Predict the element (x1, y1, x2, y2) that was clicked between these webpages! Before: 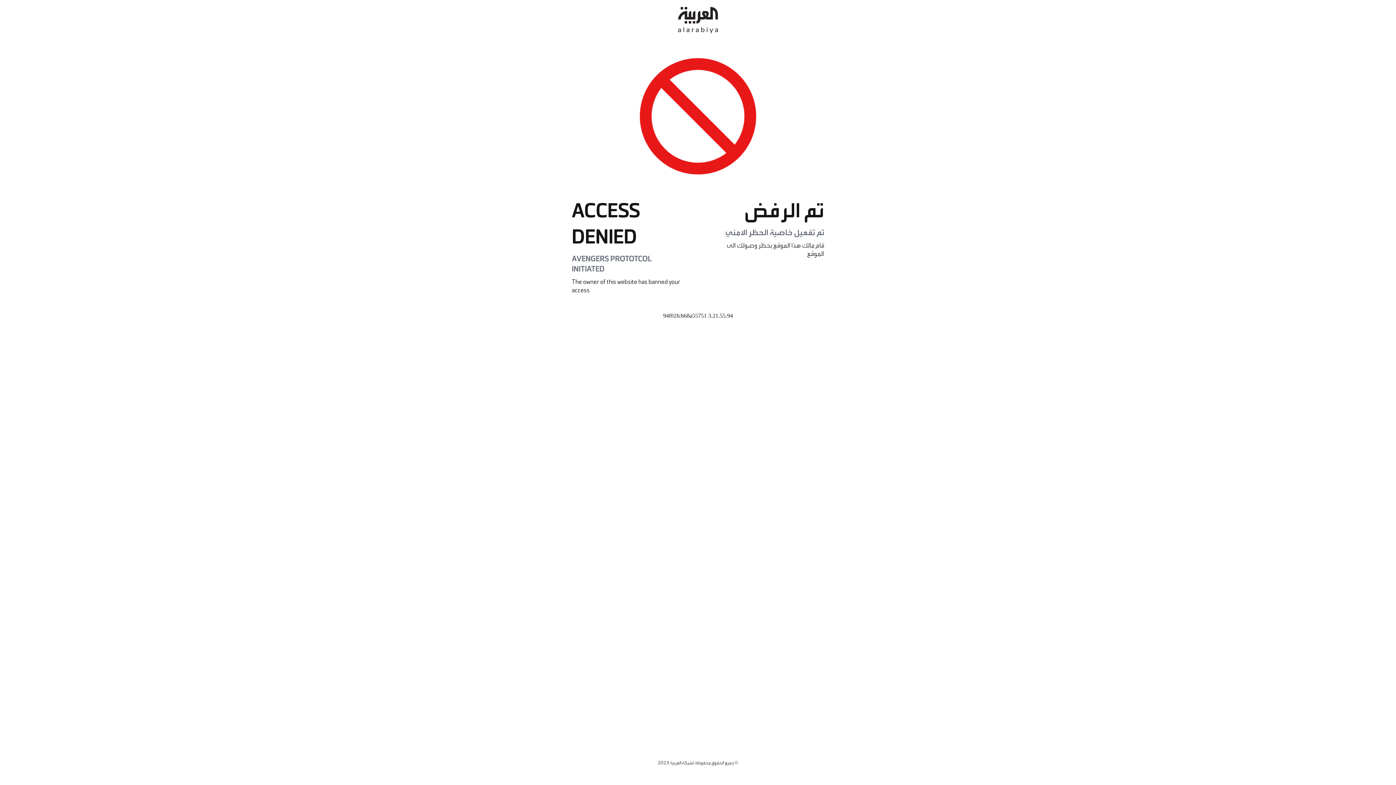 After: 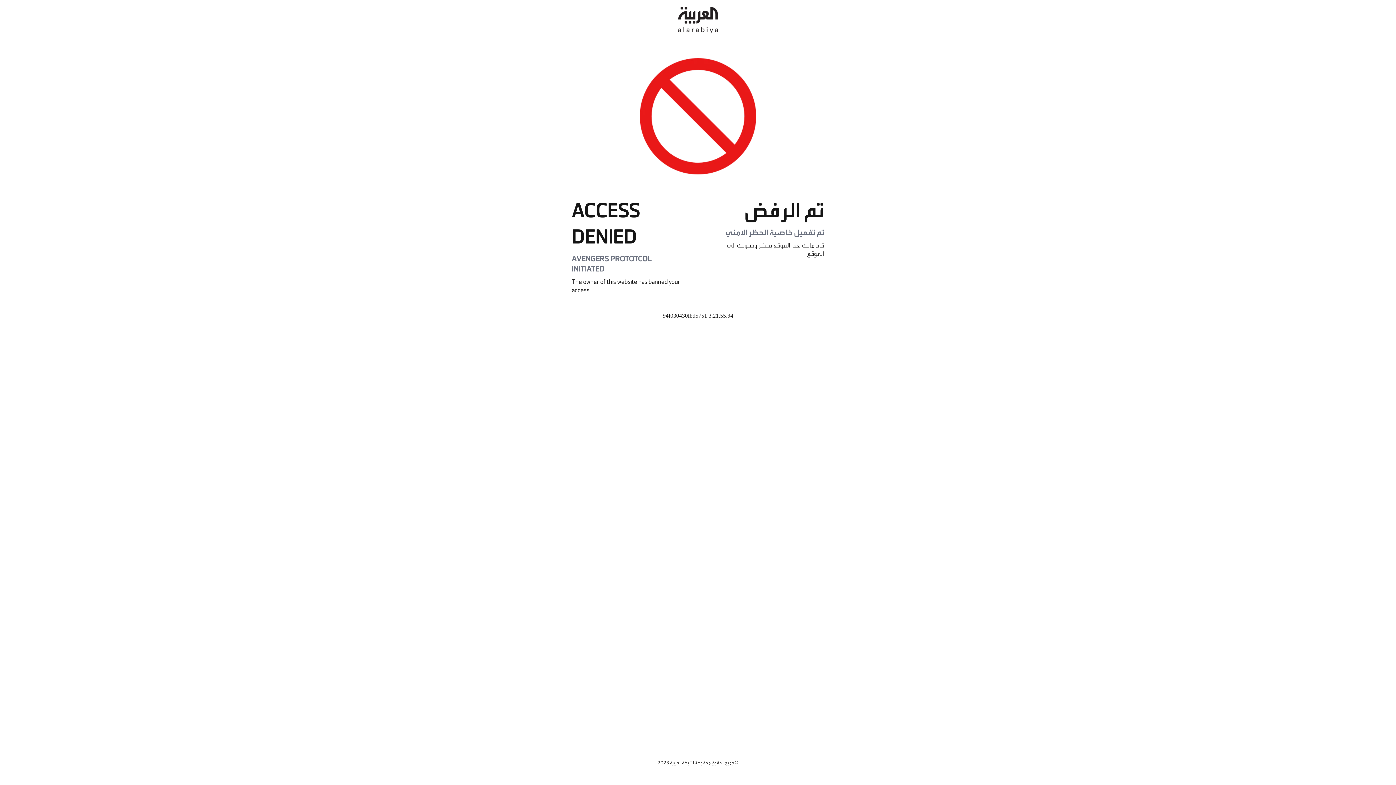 Action: bbox: (678, 0, 718, 40)